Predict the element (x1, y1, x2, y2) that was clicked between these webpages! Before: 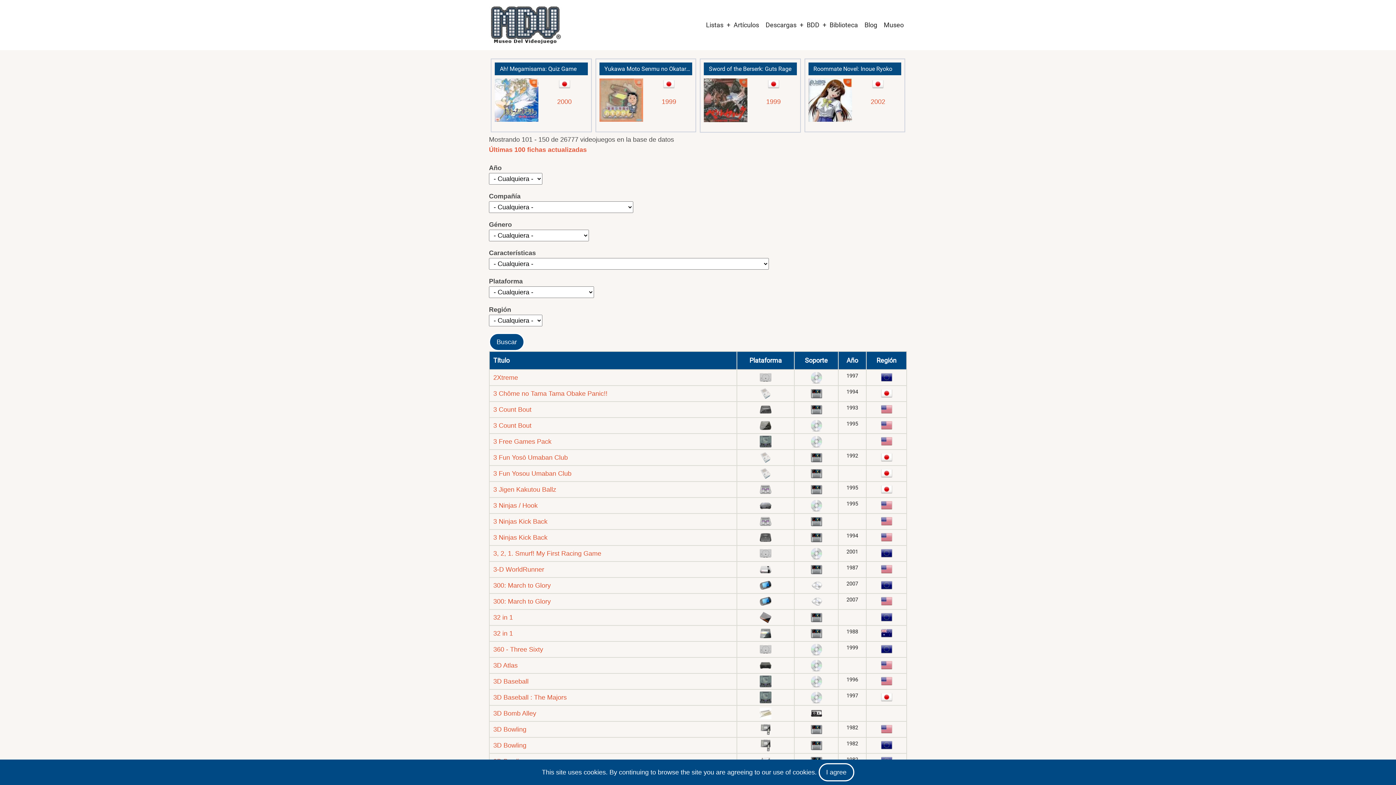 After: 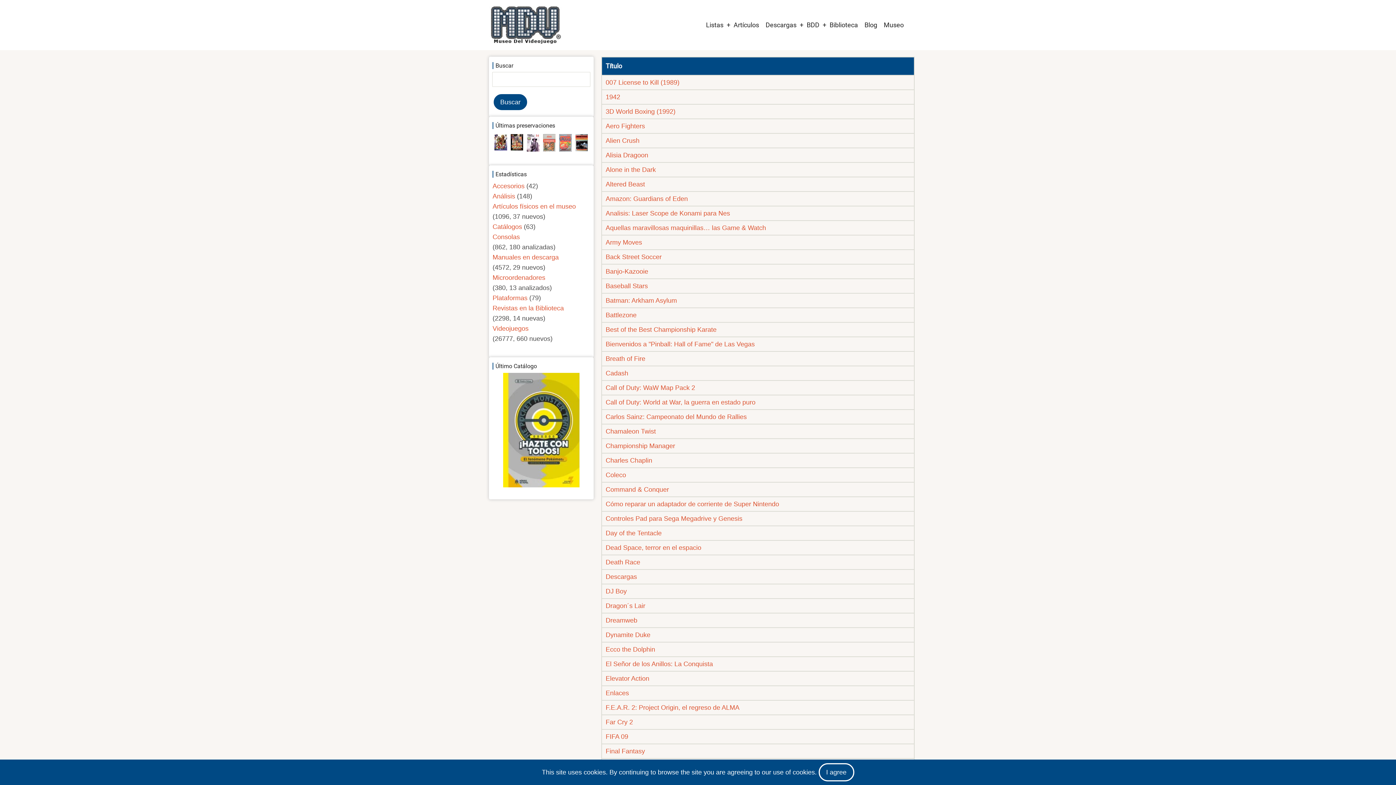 Action: bbox: (730, 16, 762, 33) label: Artículos